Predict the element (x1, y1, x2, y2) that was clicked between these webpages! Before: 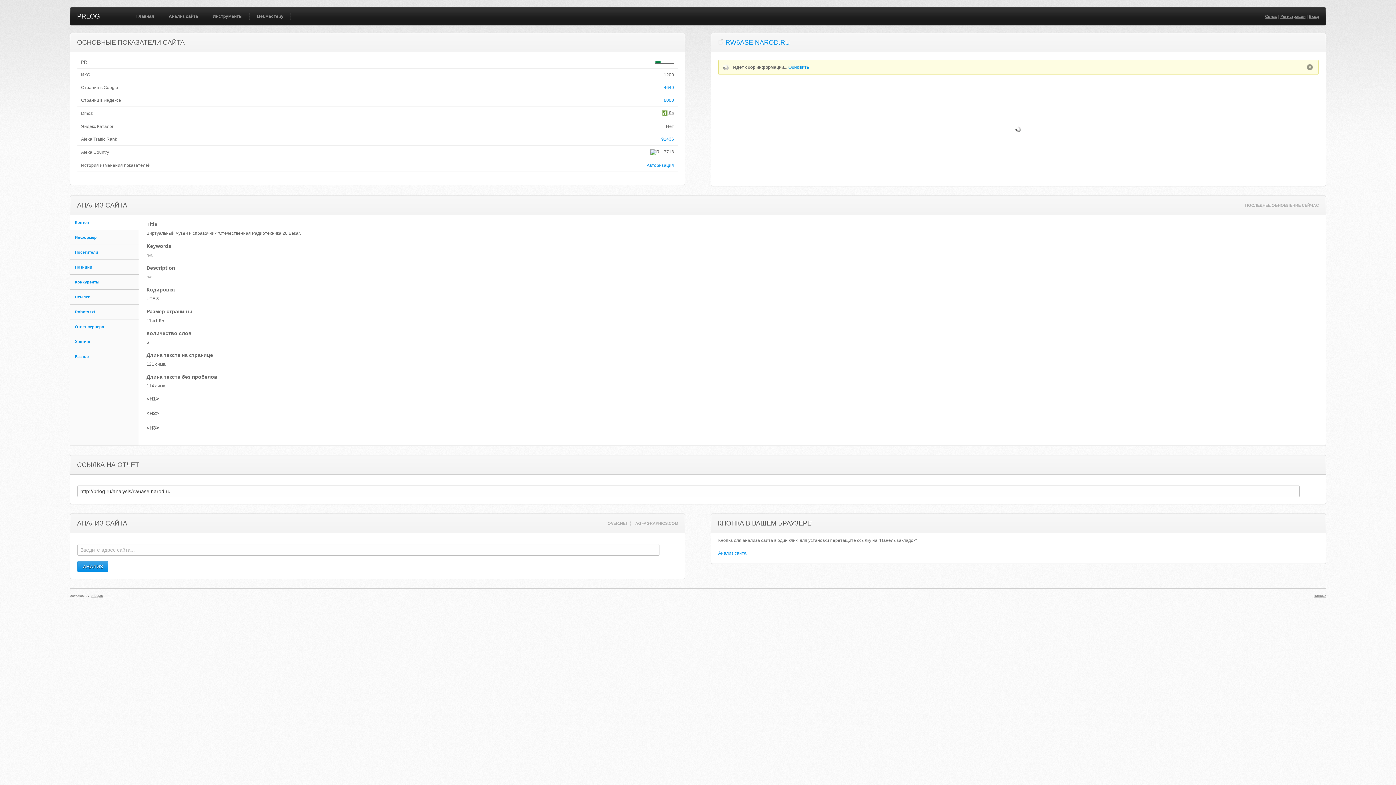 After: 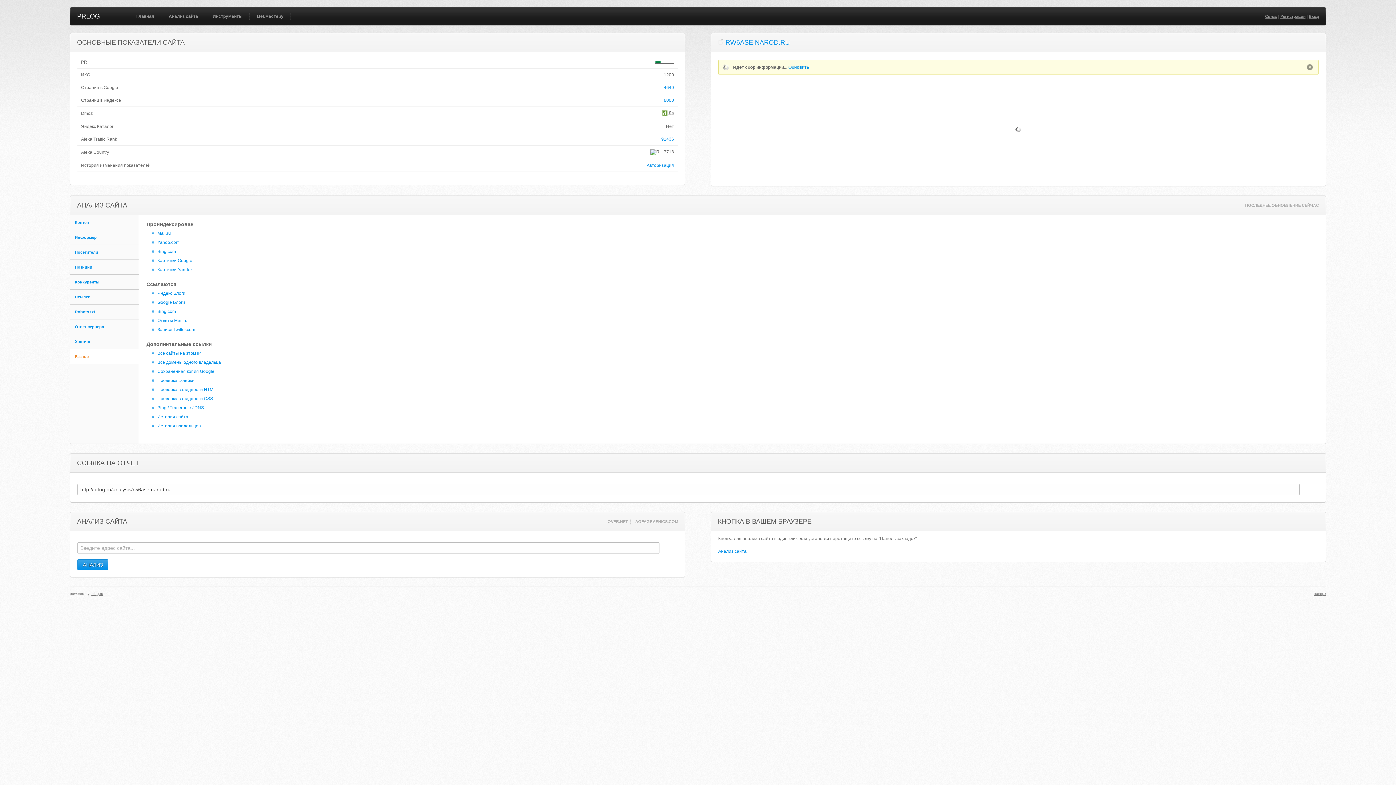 Action: bbox: (70, 349, 139, 364) label: Разное